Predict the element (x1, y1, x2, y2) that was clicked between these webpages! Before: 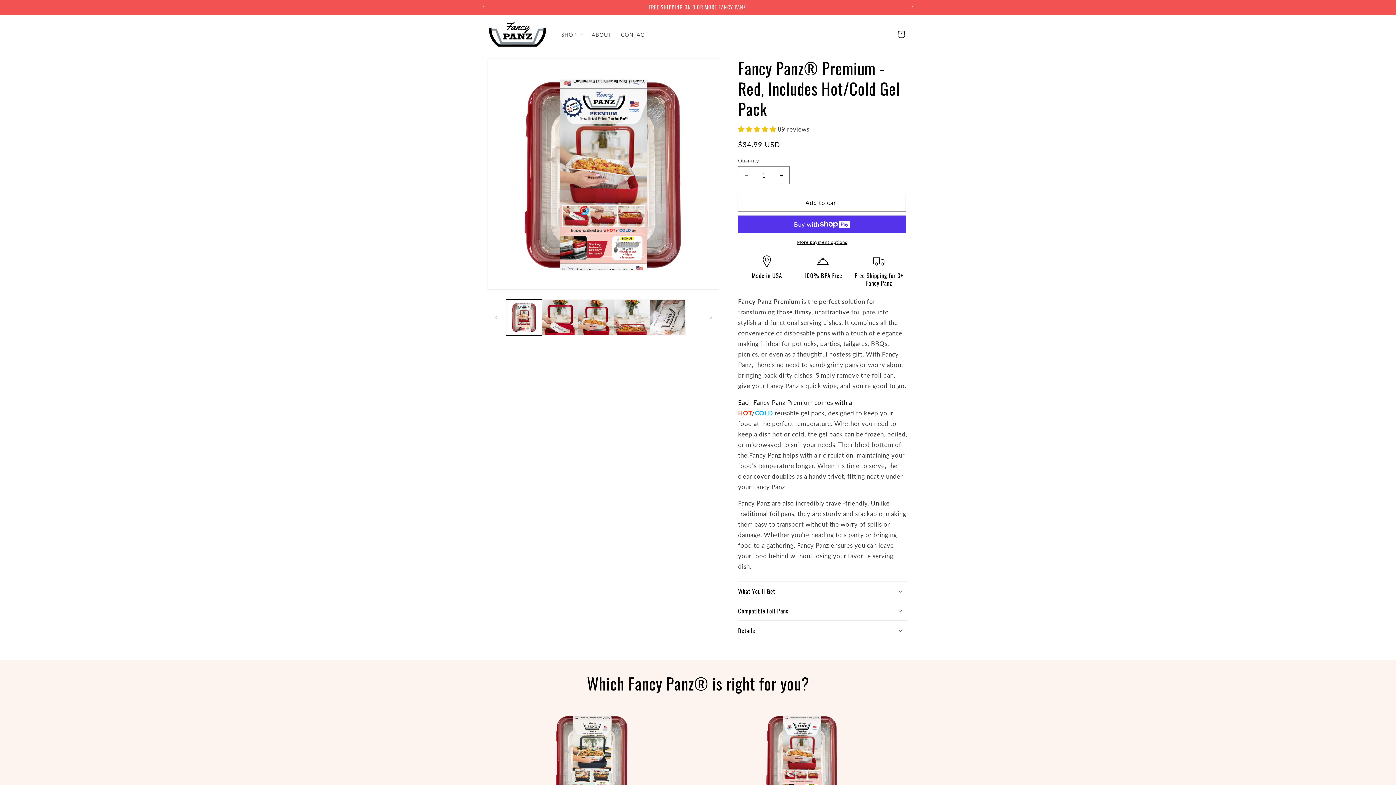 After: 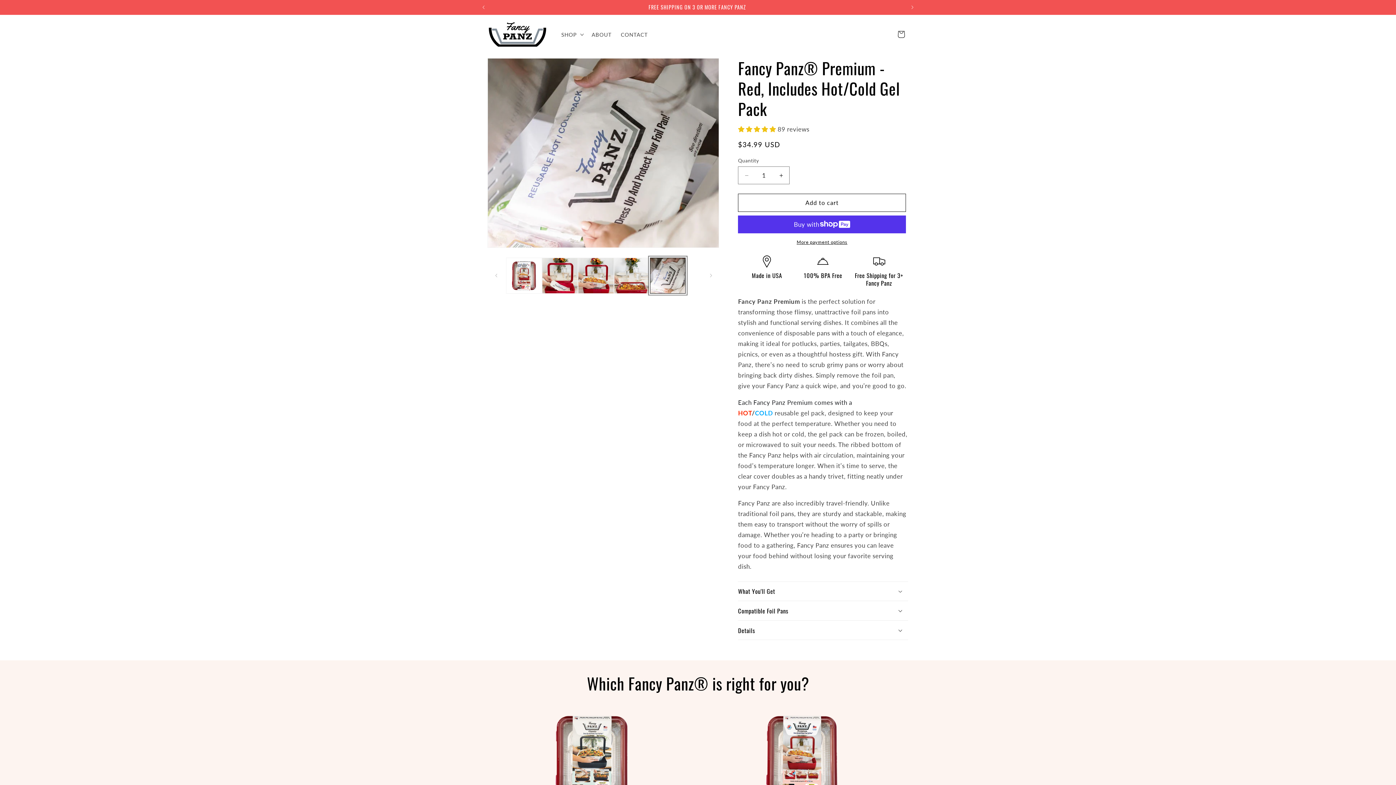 Action: label: Load image 5 in gallery view bbox: (650, 299, 685, 335)